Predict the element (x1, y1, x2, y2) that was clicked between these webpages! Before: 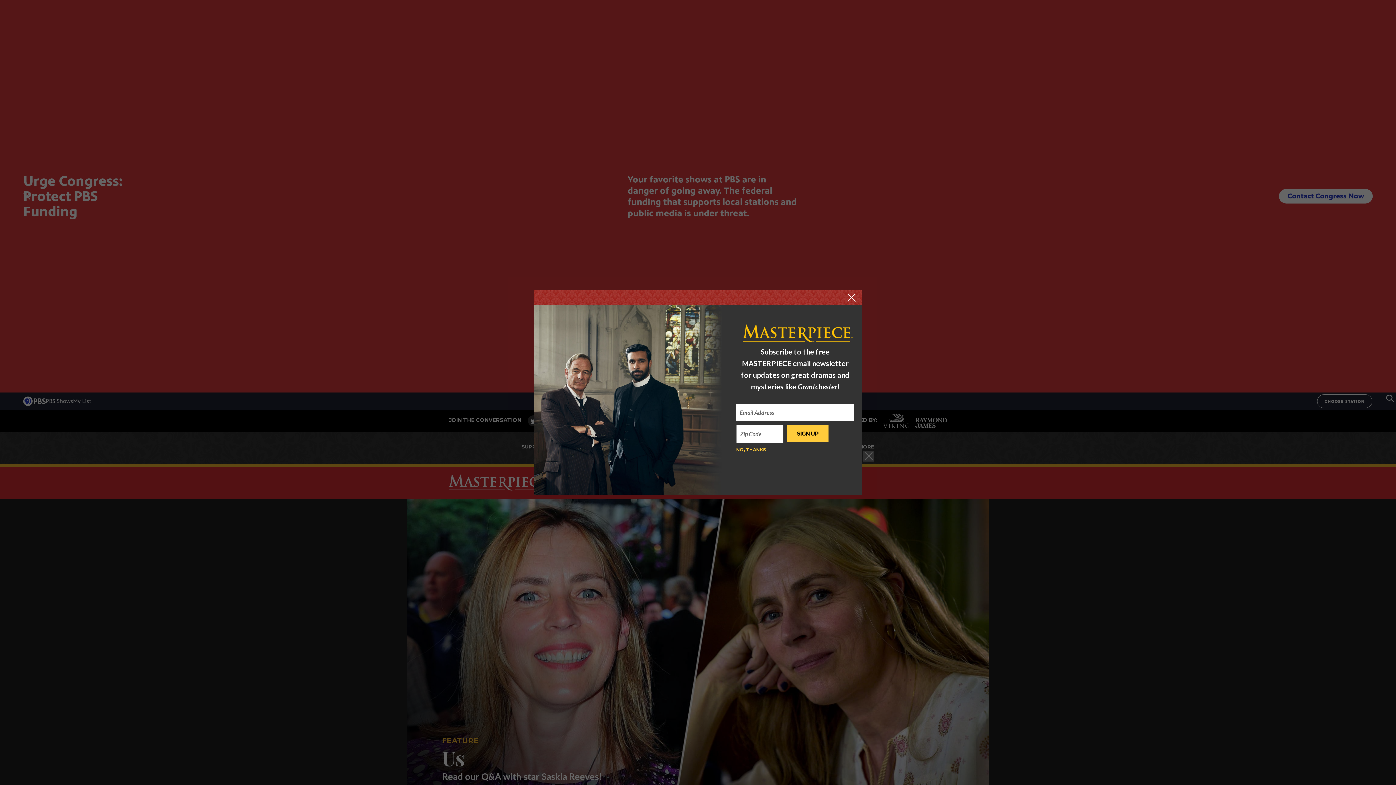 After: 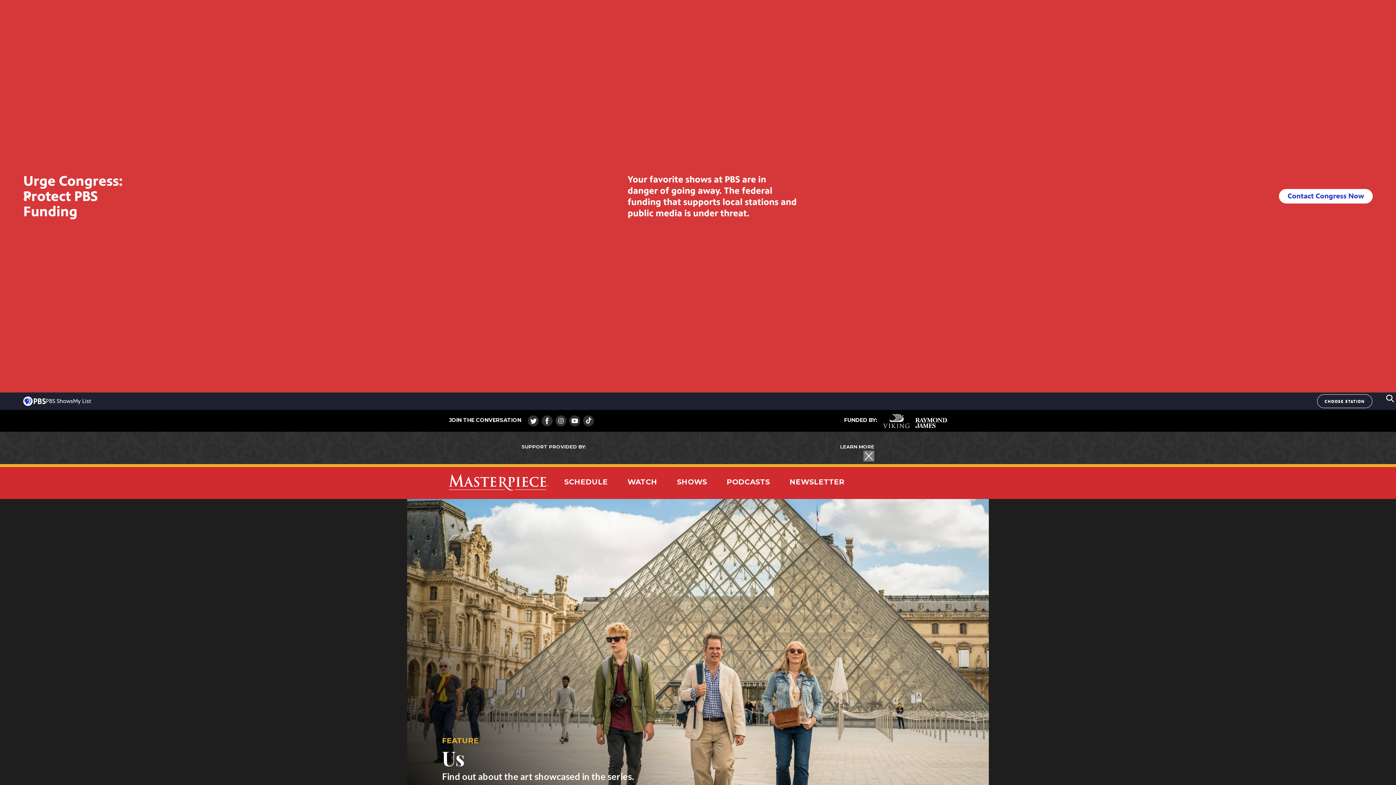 Action: bbox: (736, 446, 766, 453) label: NO, THANKS